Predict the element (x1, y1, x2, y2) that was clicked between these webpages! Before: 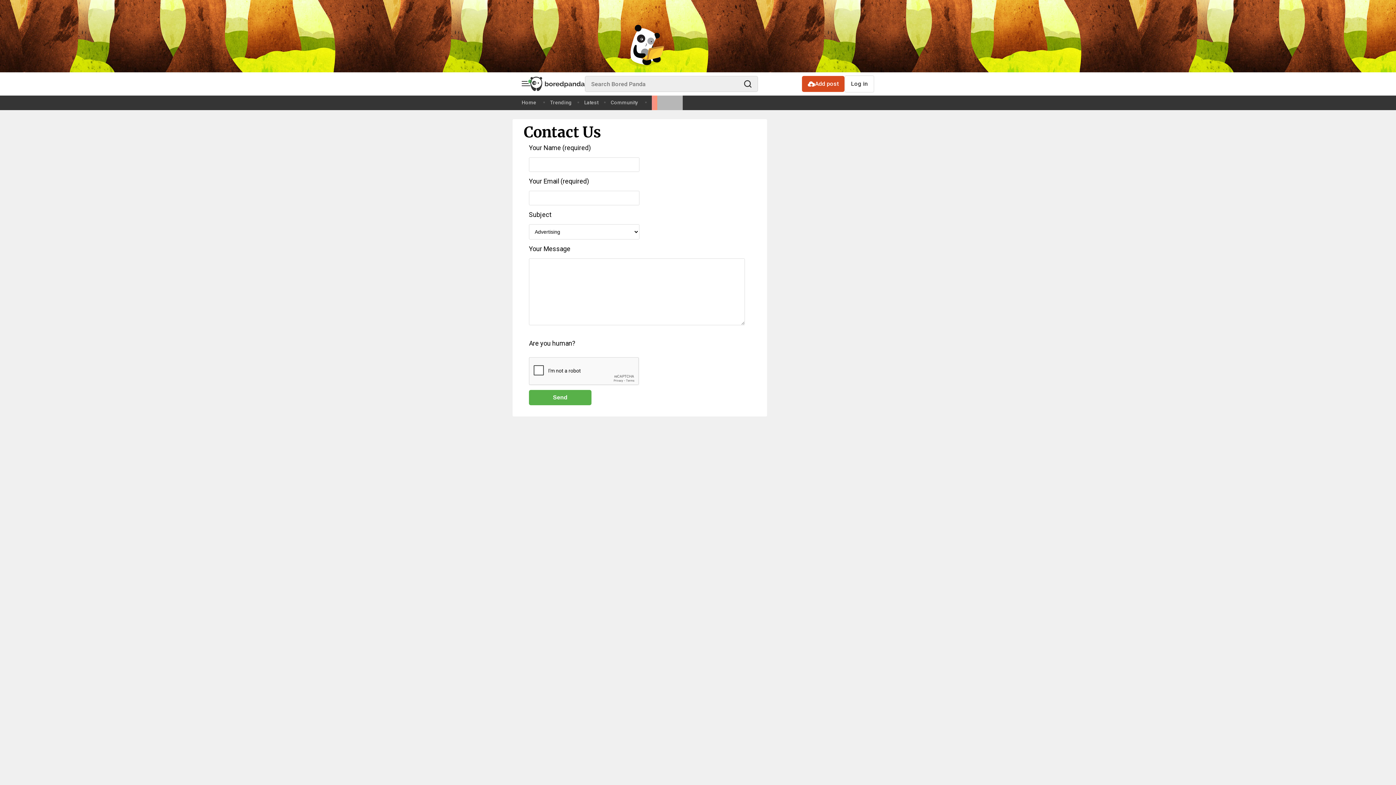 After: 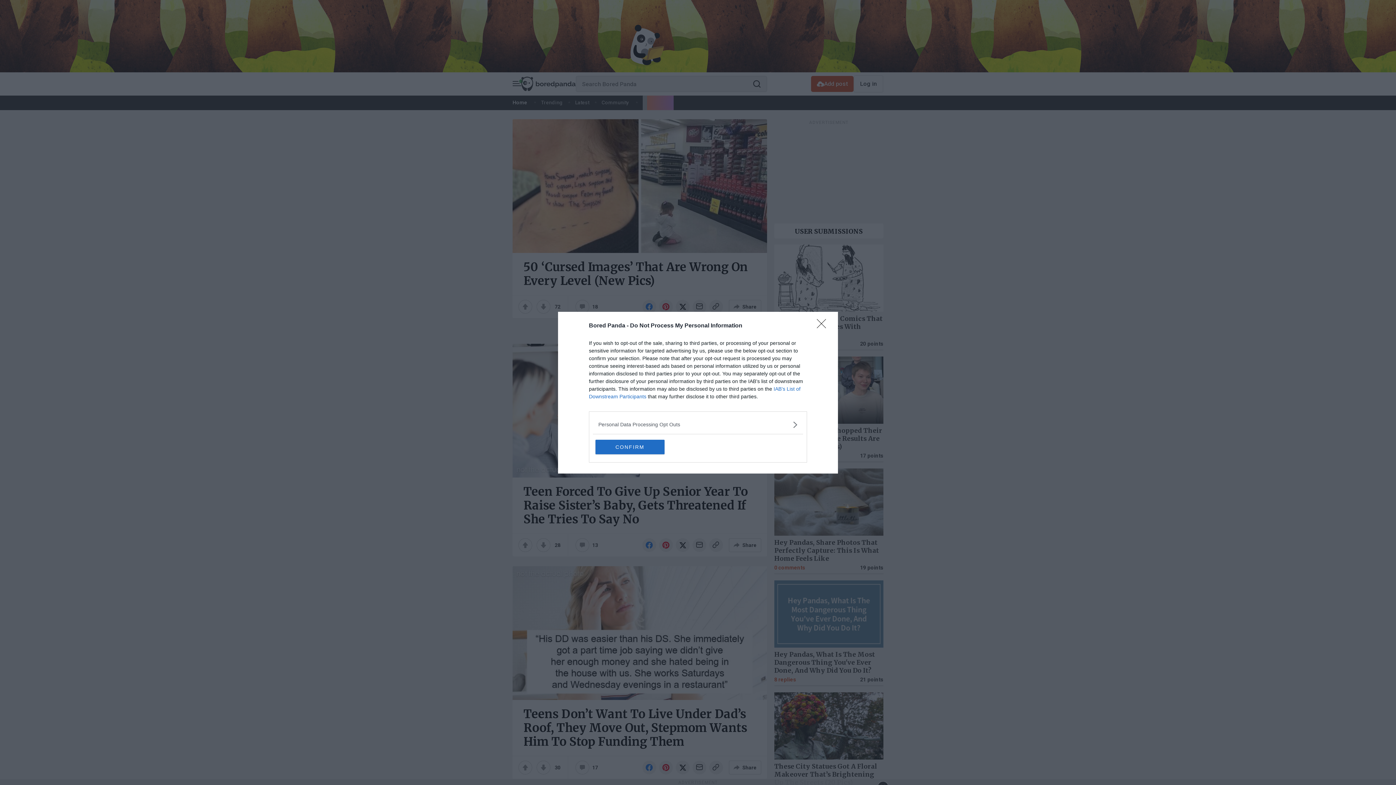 Action: bbox: (530, 76, 584, 91)